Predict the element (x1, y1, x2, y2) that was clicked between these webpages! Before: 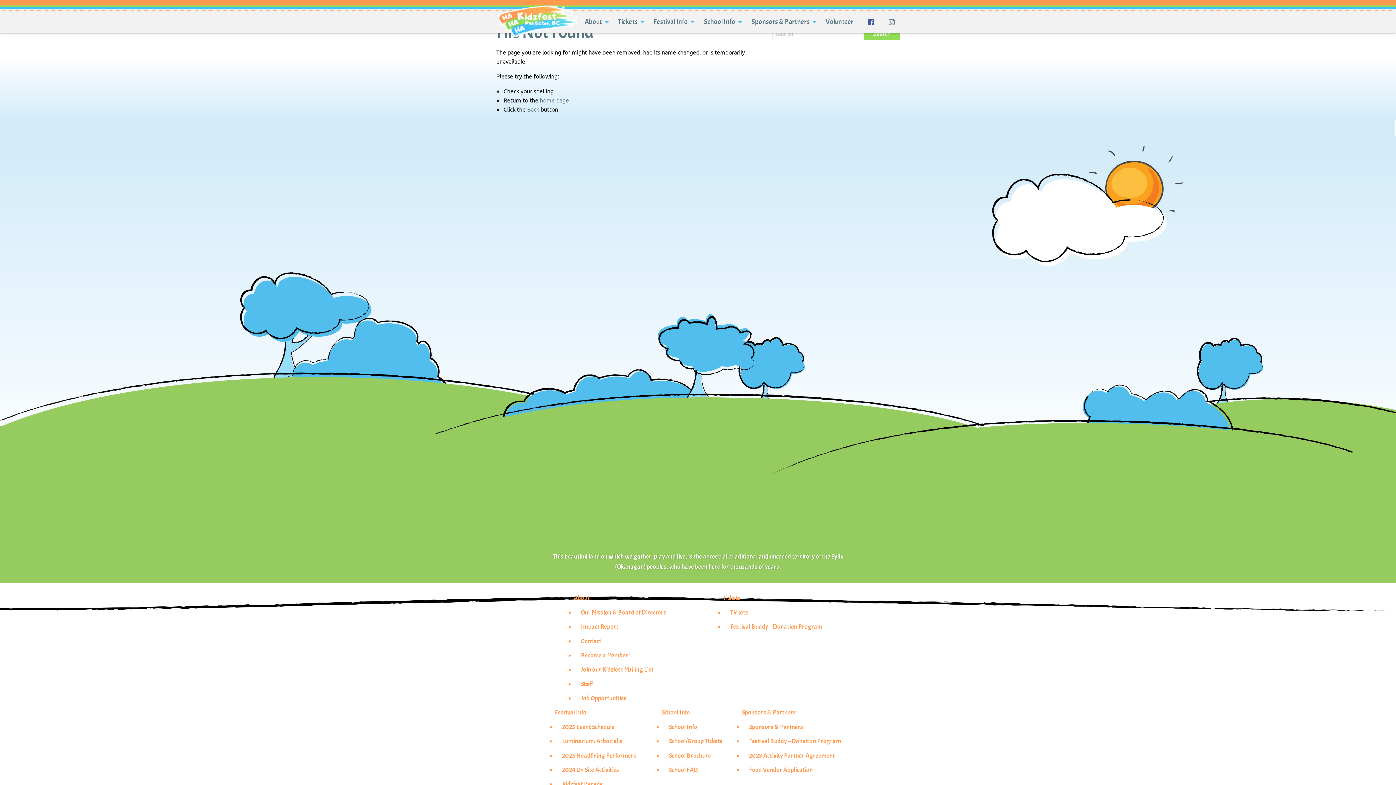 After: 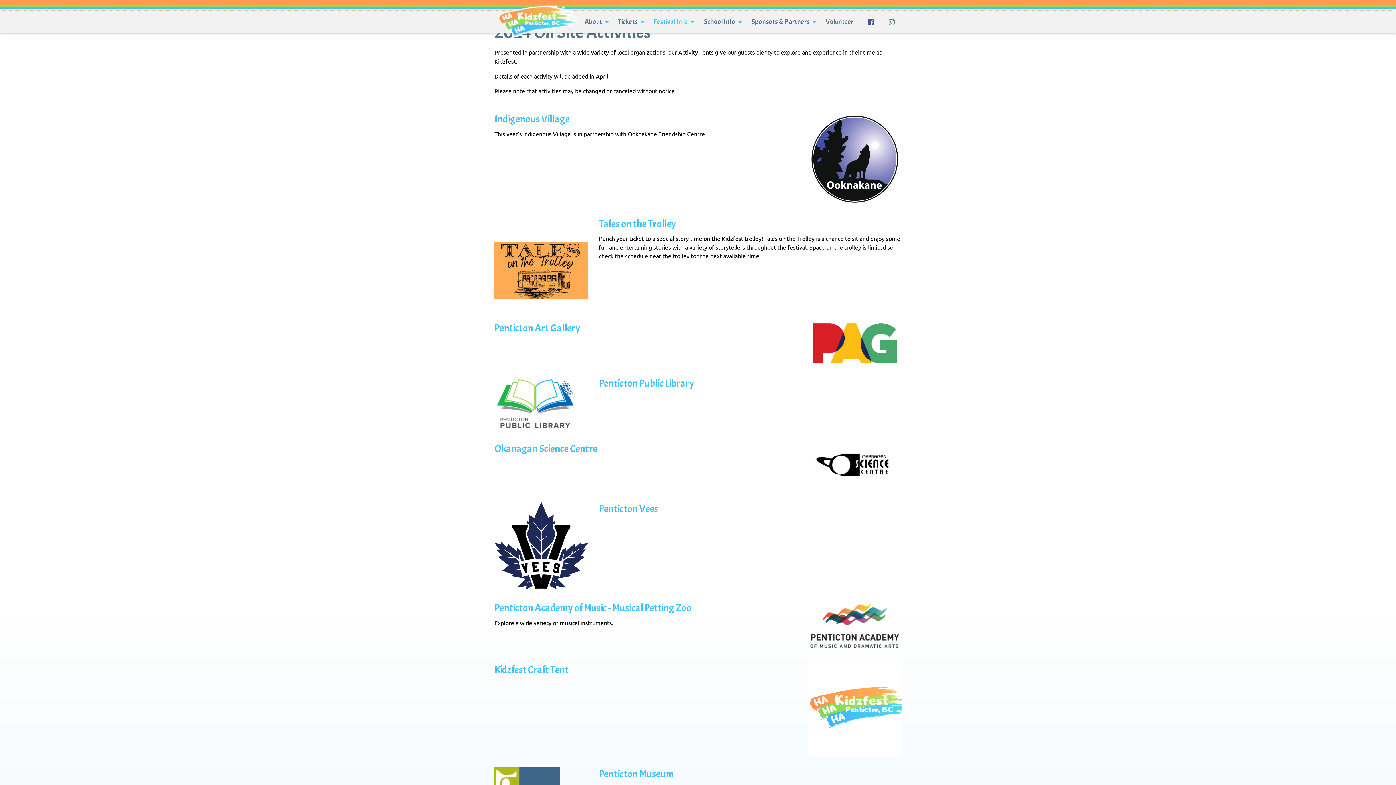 Action: bbox: (556, 763, 648, 777) label: 2024 On Site Activities